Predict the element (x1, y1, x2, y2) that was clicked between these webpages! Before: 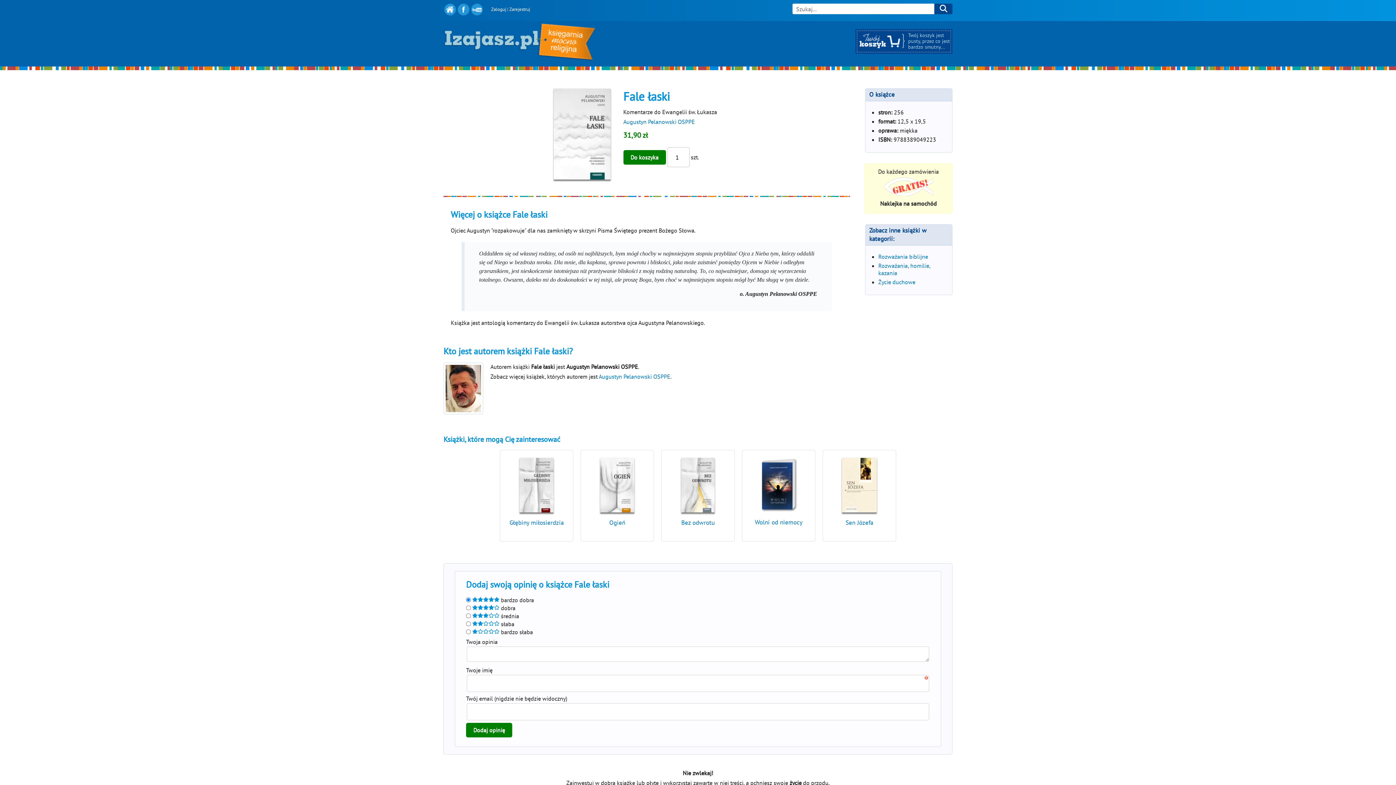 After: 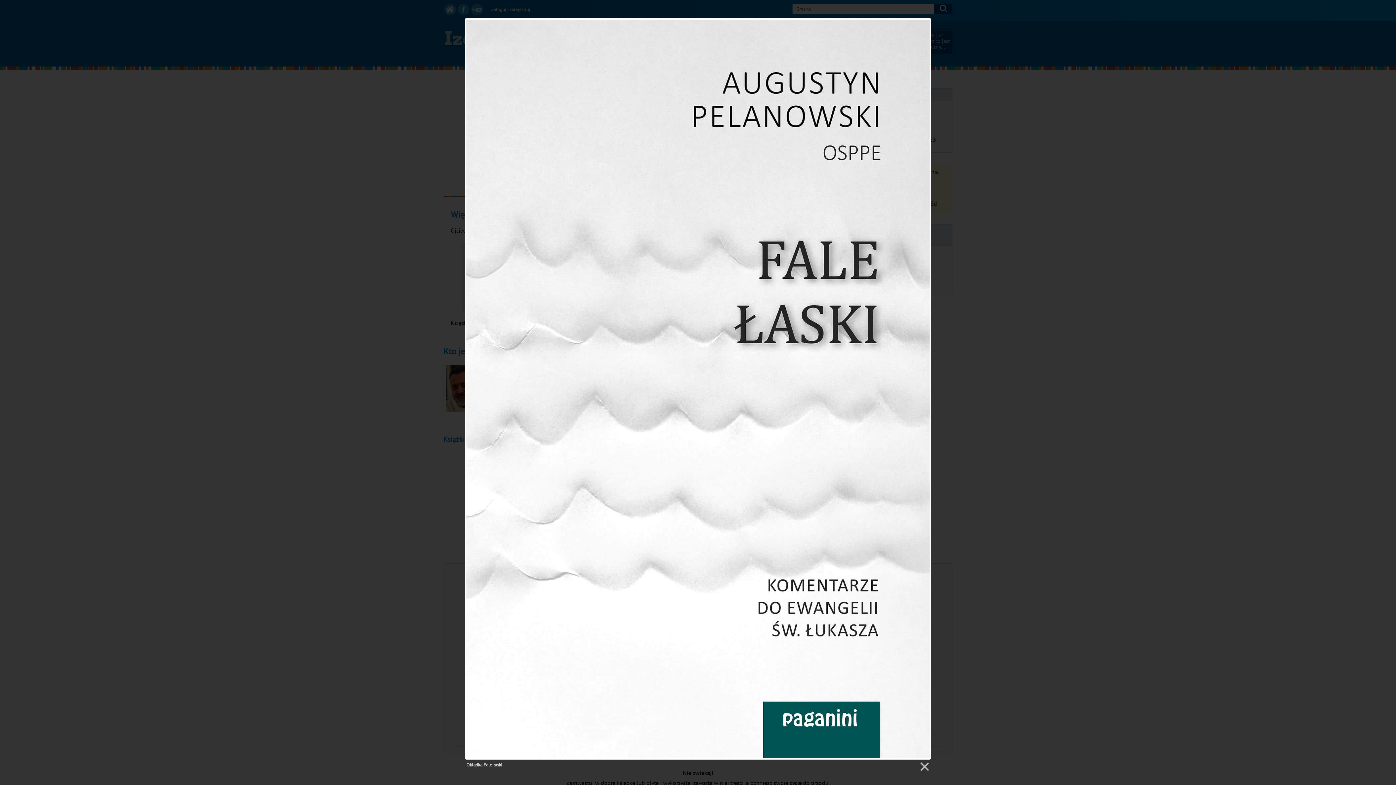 Action: bbox: (551, 179, 612, 186)